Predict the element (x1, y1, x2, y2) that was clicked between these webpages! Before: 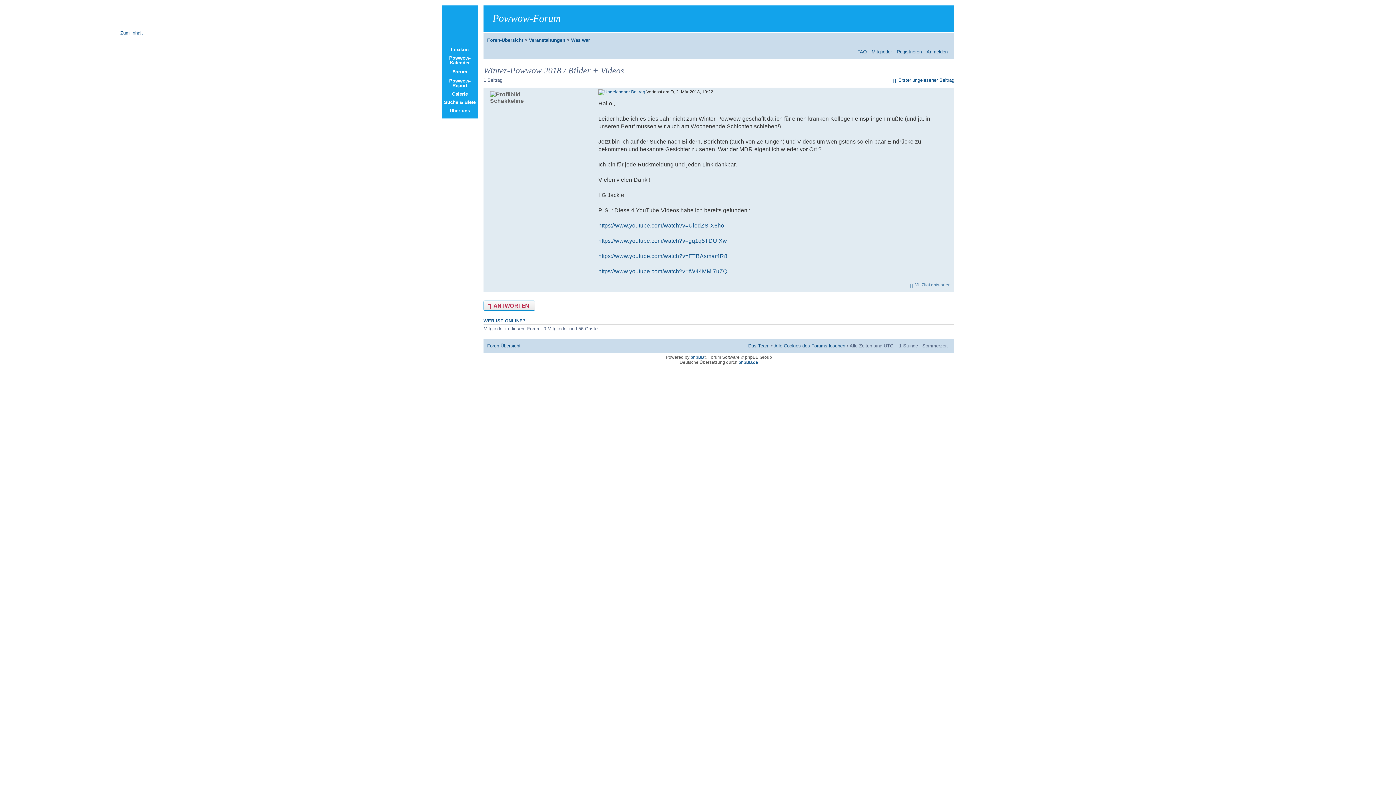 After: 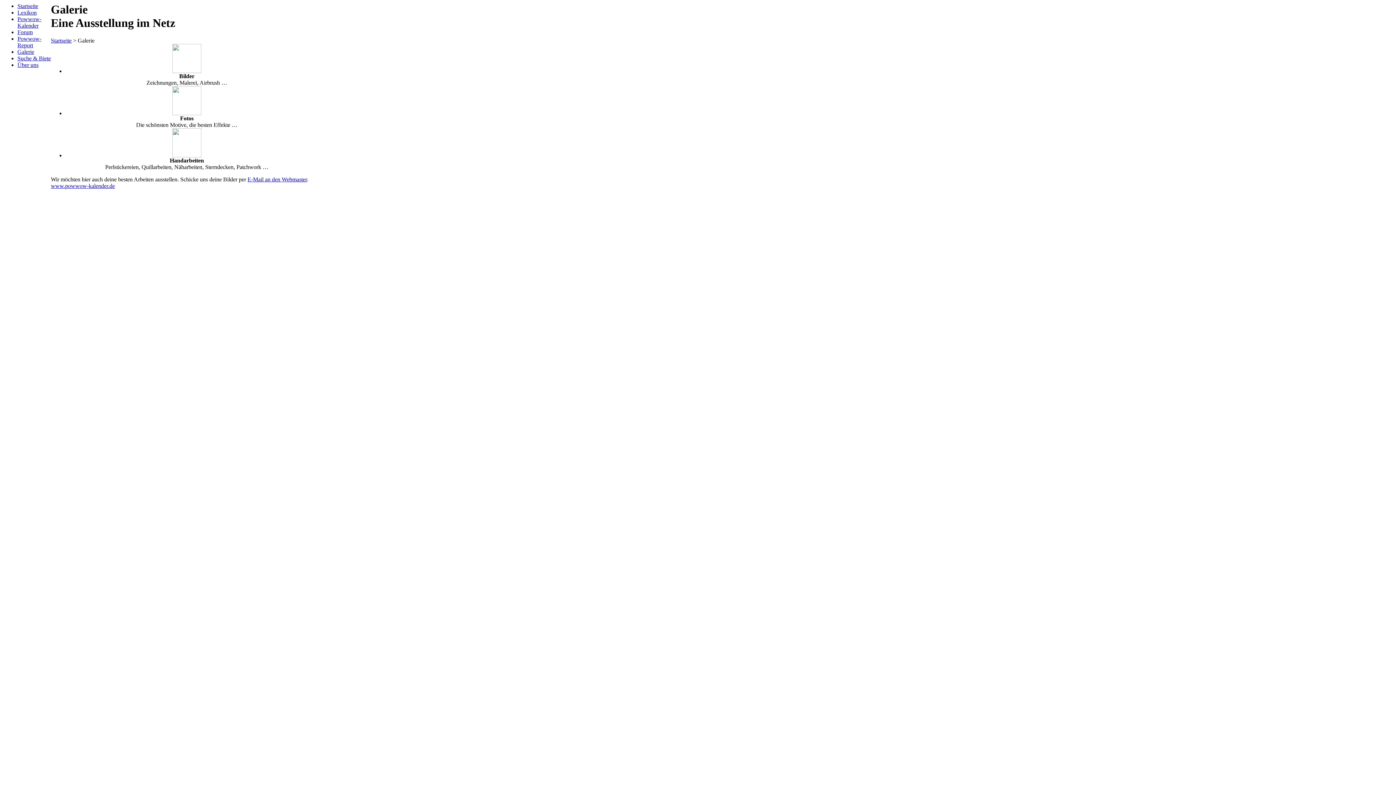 Action: label: Galerie bbox: (441, 91, 478, 96)